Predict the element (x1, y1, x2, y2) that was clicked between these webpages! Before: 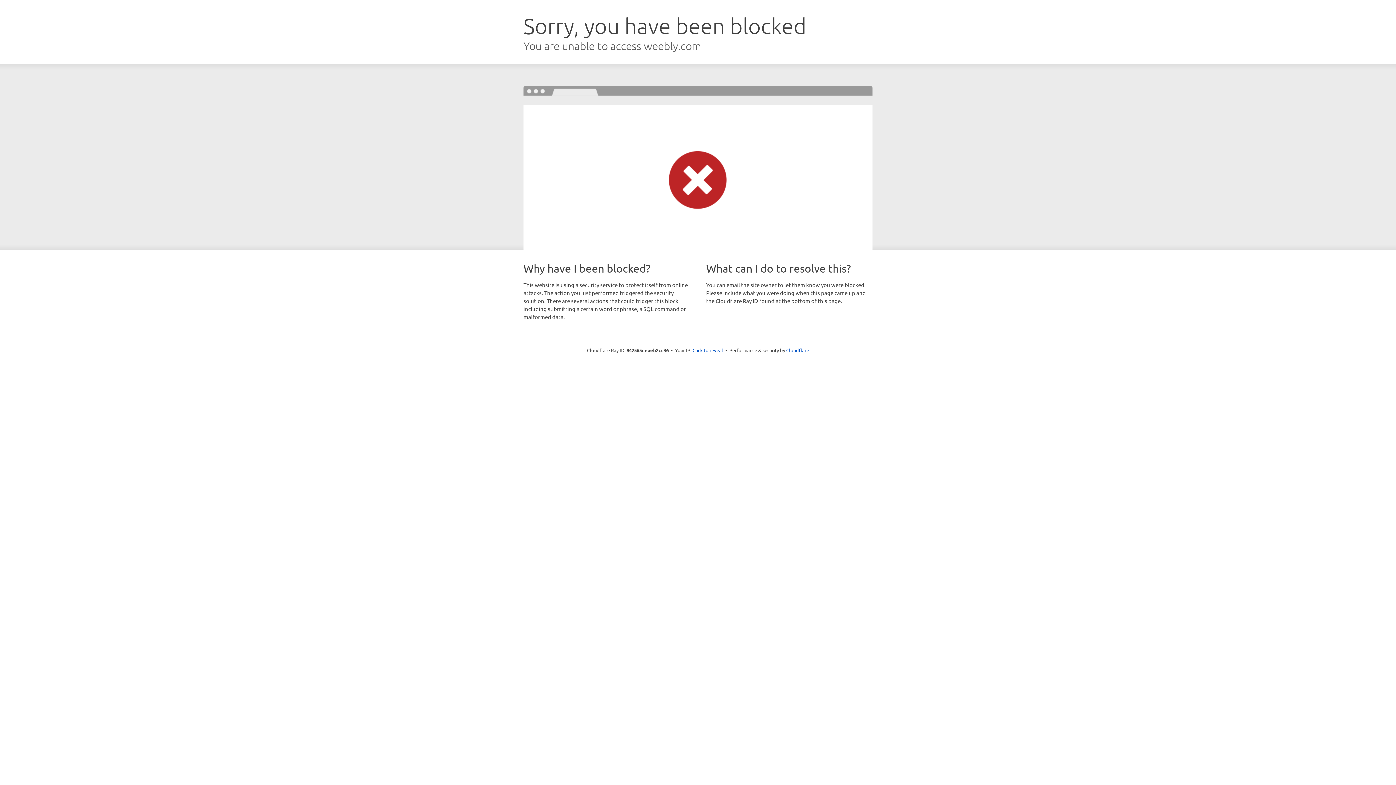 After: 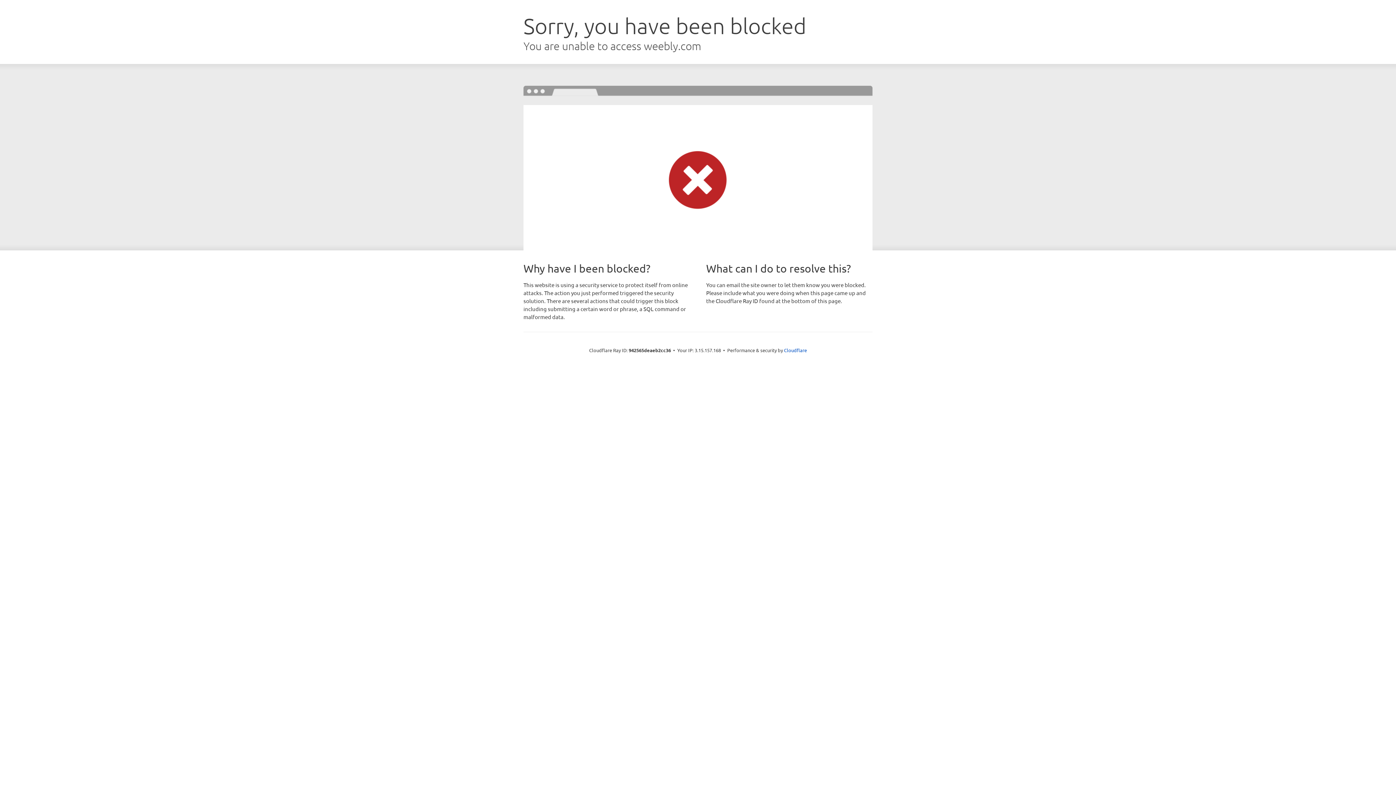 Action: label: Click to reveal bbox: (692, 346, 723, 353)